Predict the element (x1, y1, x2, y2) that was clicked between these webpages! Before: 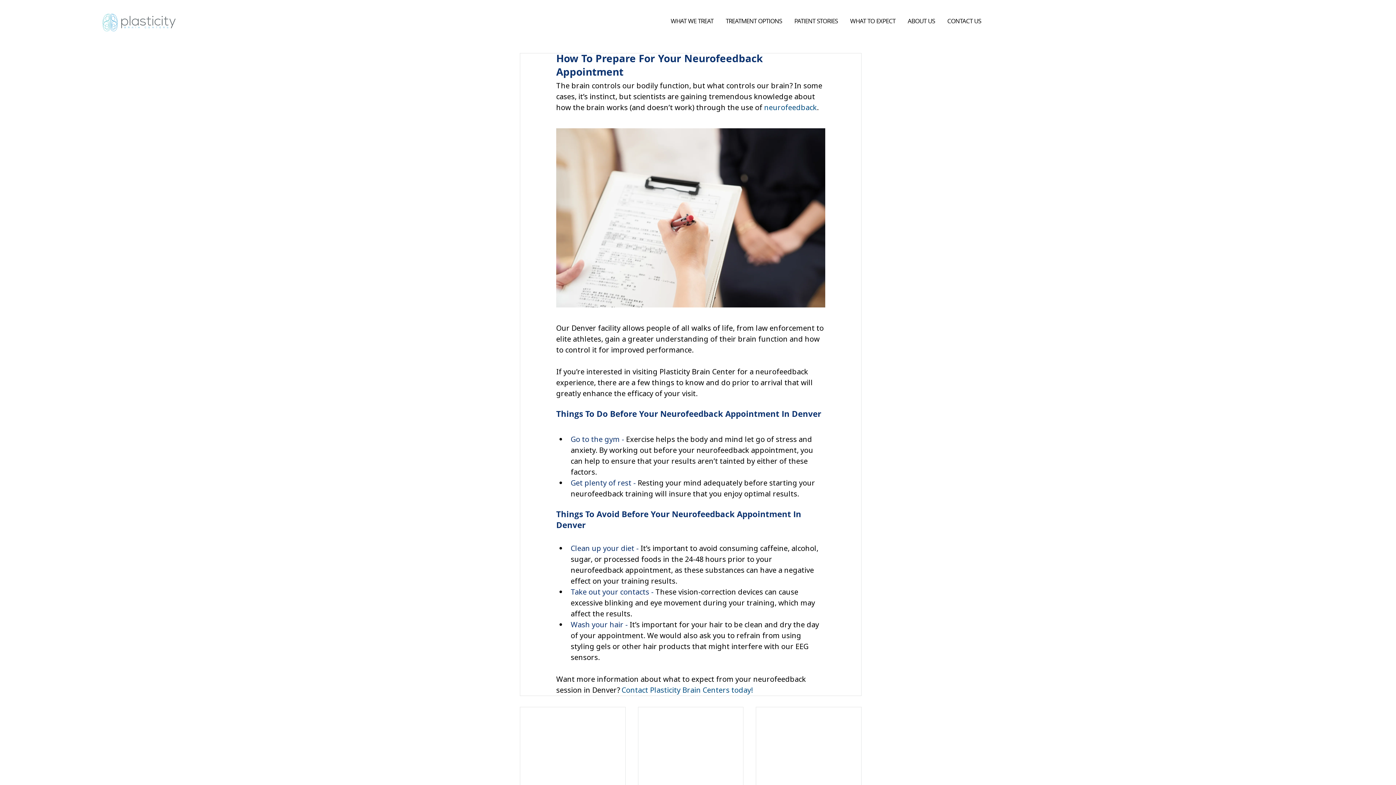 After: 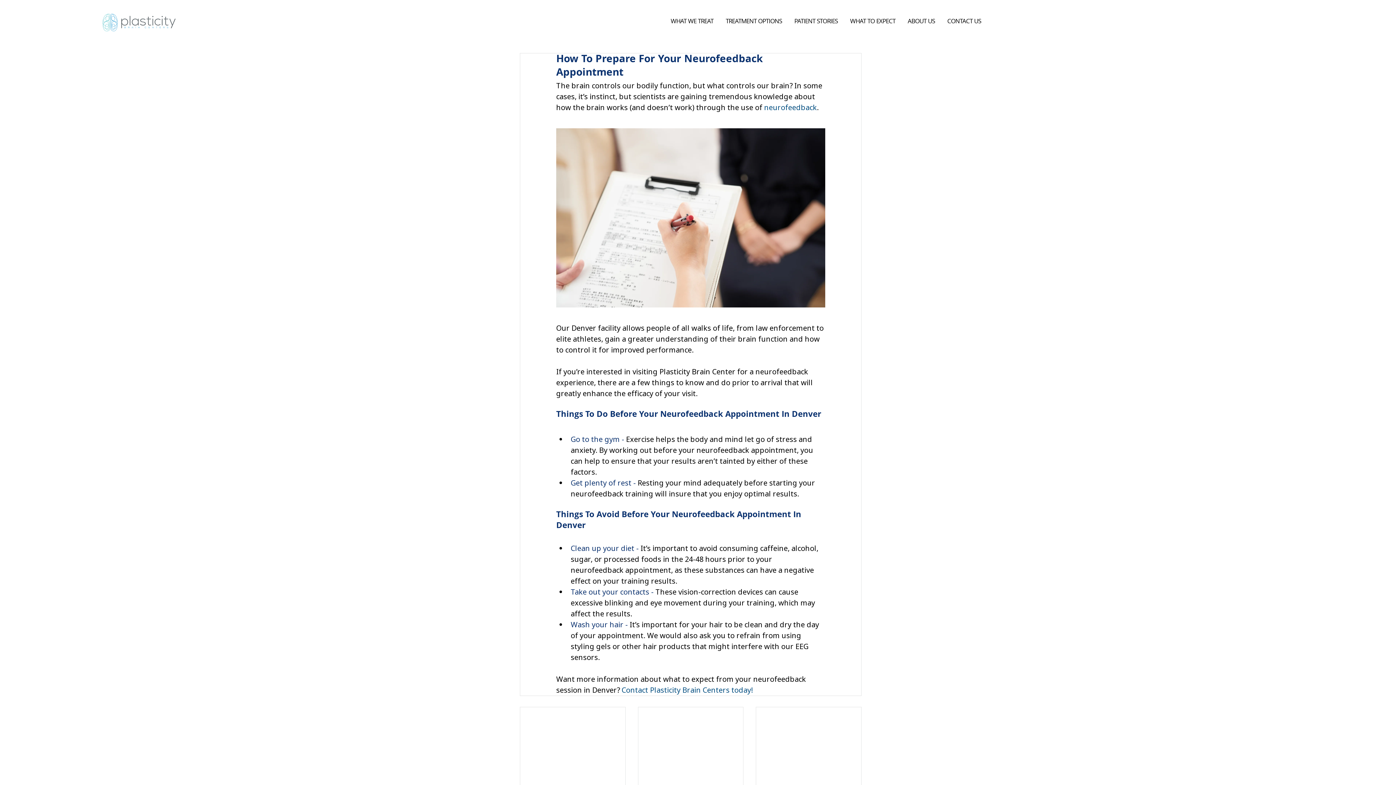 Action: bbox: (670, 13, 714, 31) label: WHAT WE TREAT